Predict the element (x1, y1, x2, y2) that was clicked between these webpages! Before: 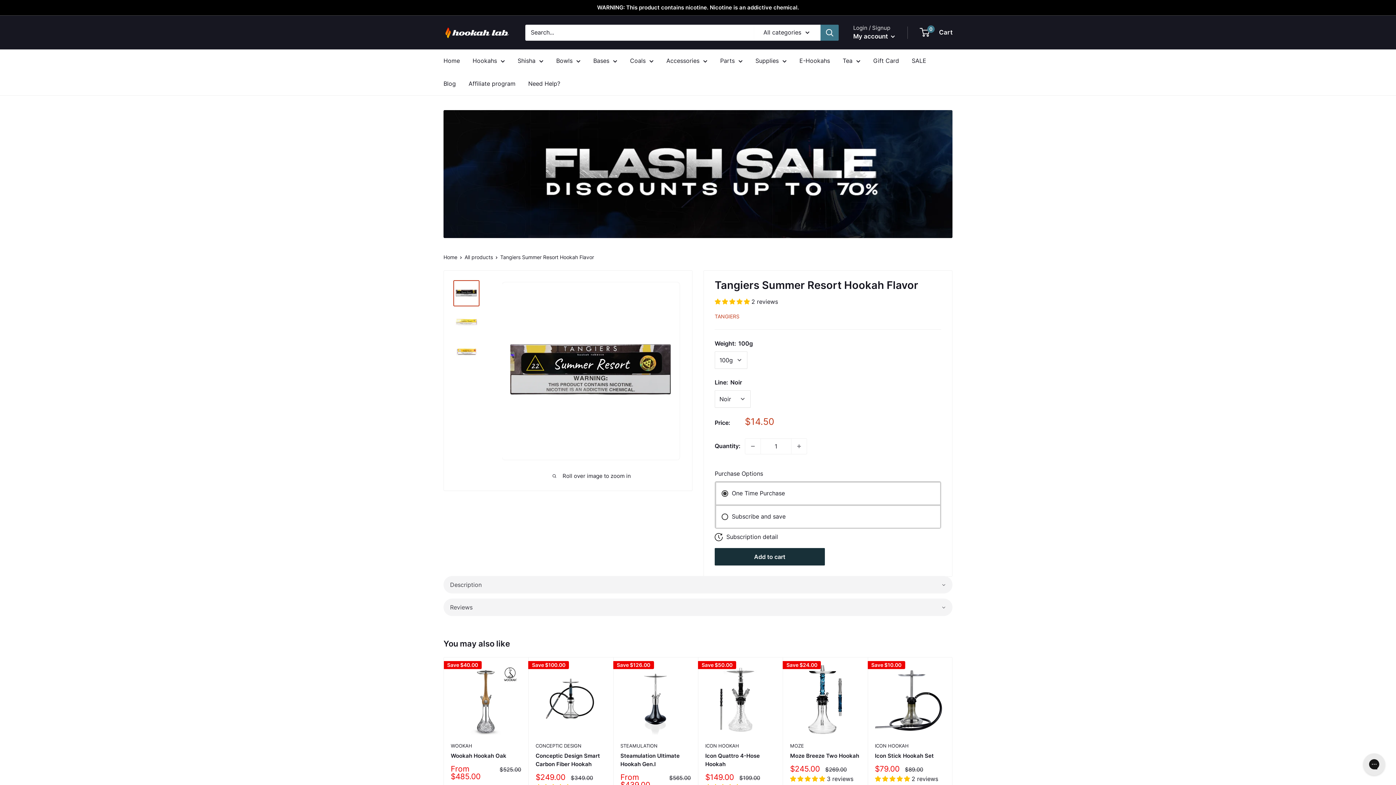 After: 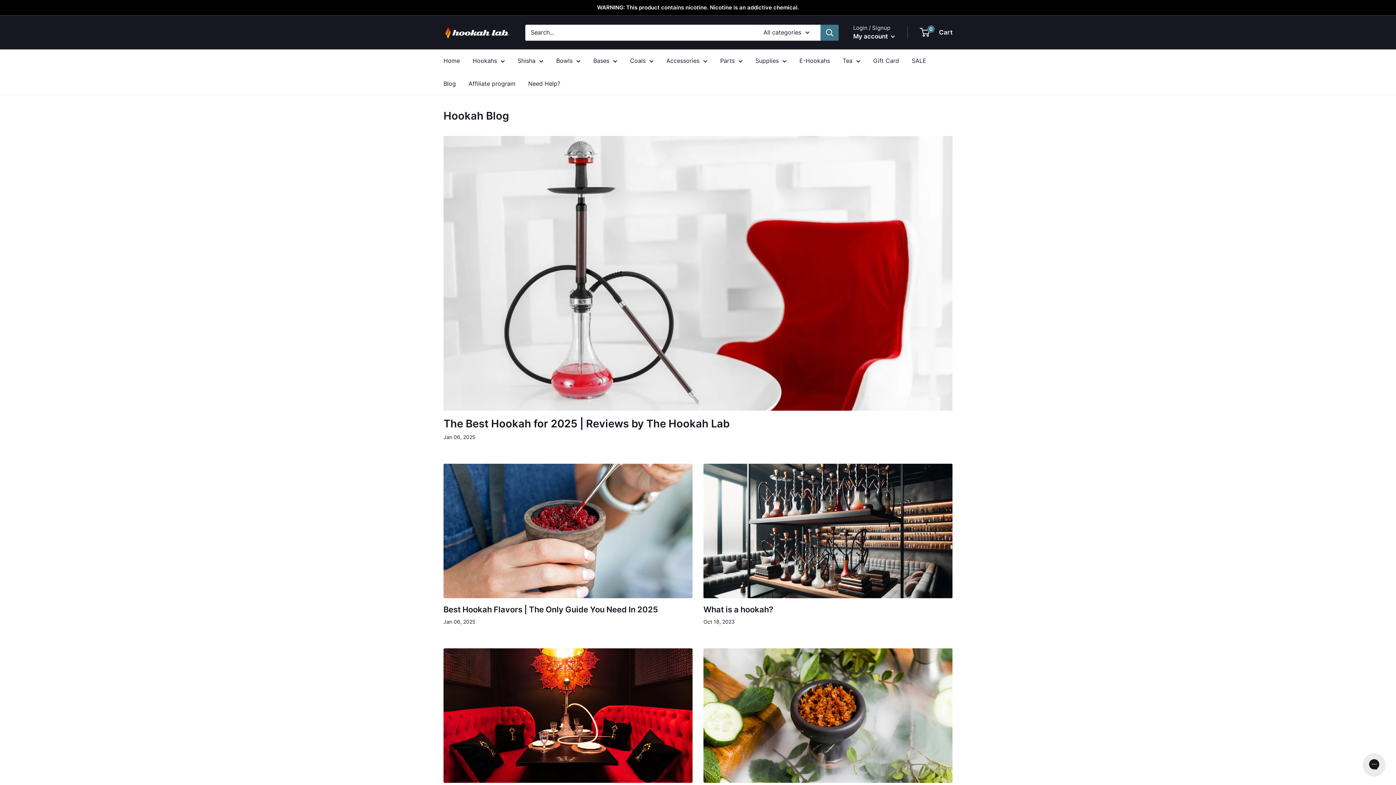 Action: bbox: (443, 78, 456, 89) label: Blog